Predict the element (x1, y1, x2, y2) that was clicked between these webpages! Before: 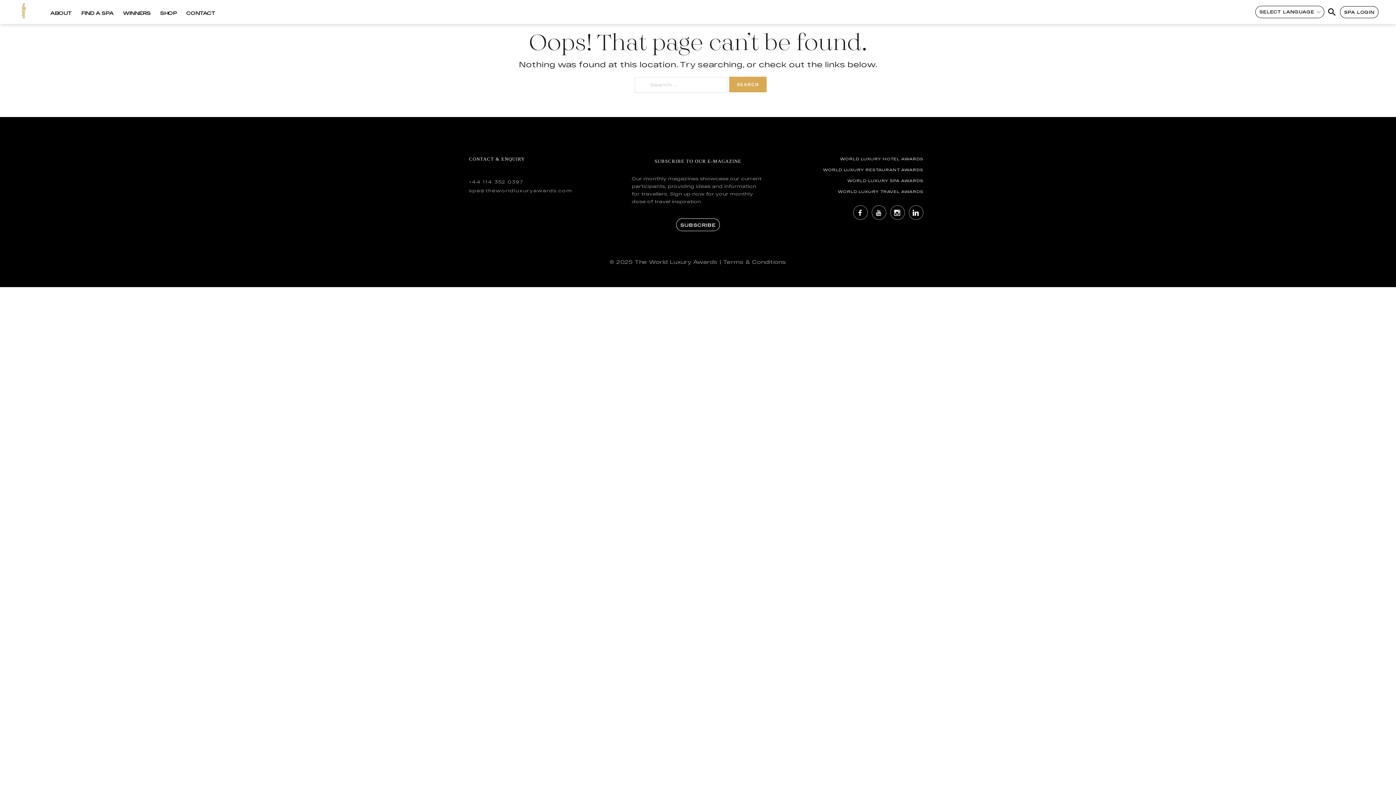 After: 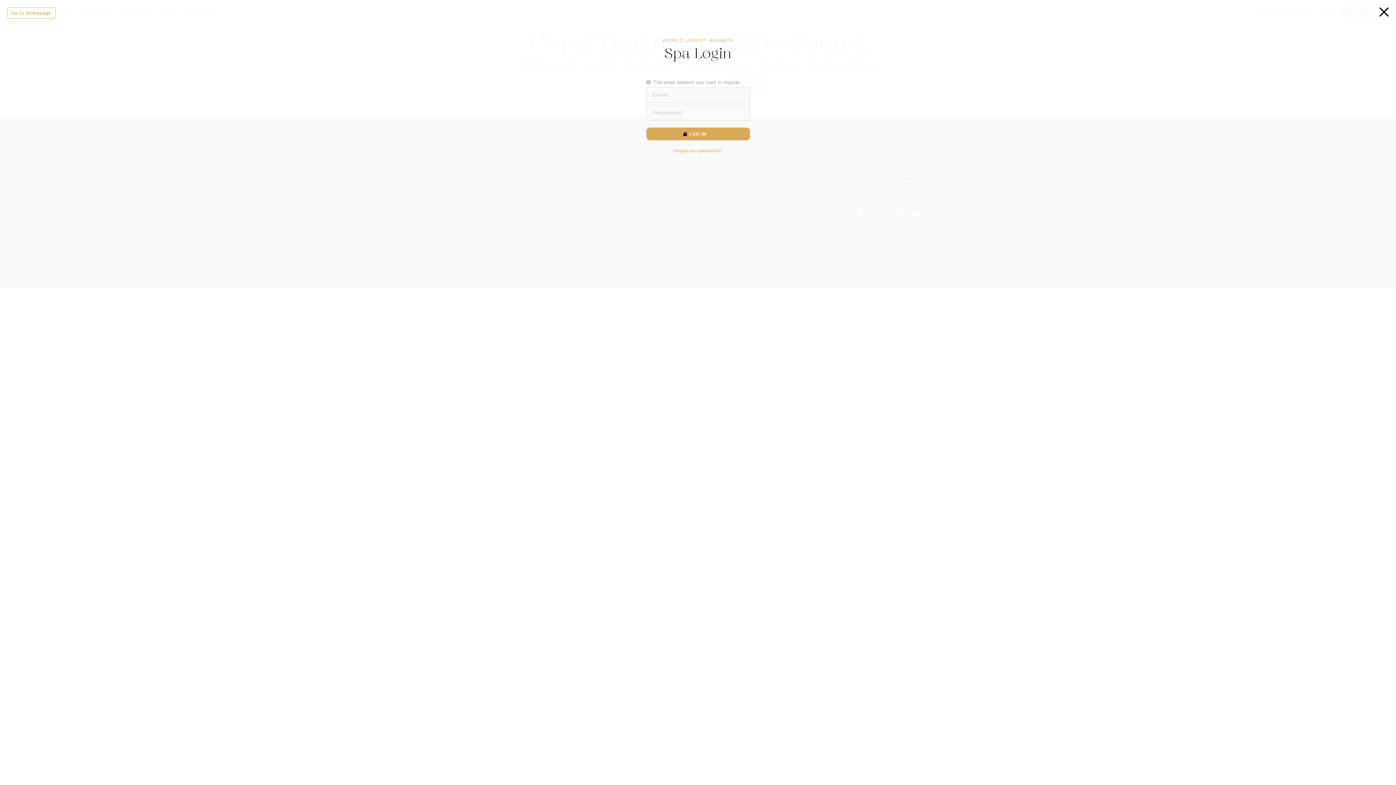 Action: bbox: (1340, 6, 1378, 18) label: SPA LOGIN